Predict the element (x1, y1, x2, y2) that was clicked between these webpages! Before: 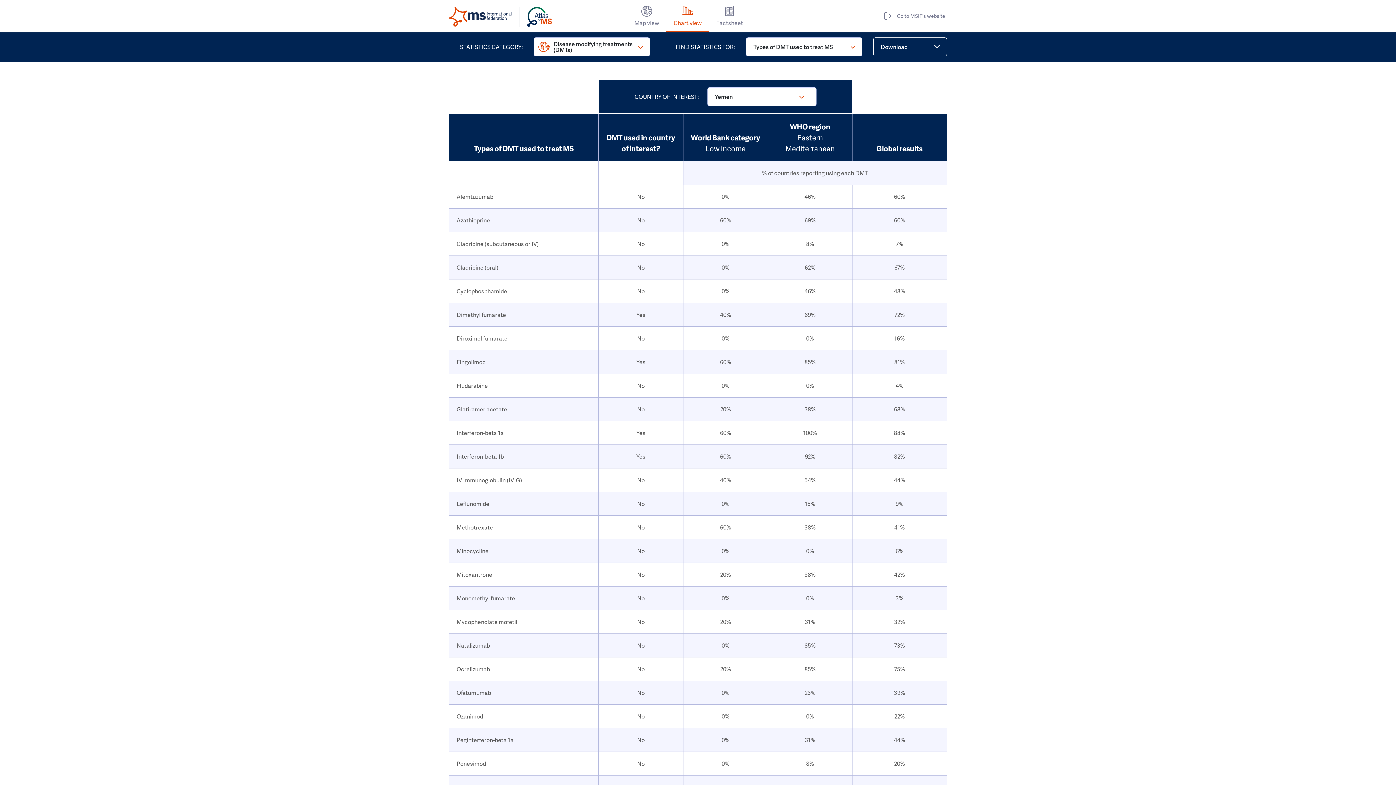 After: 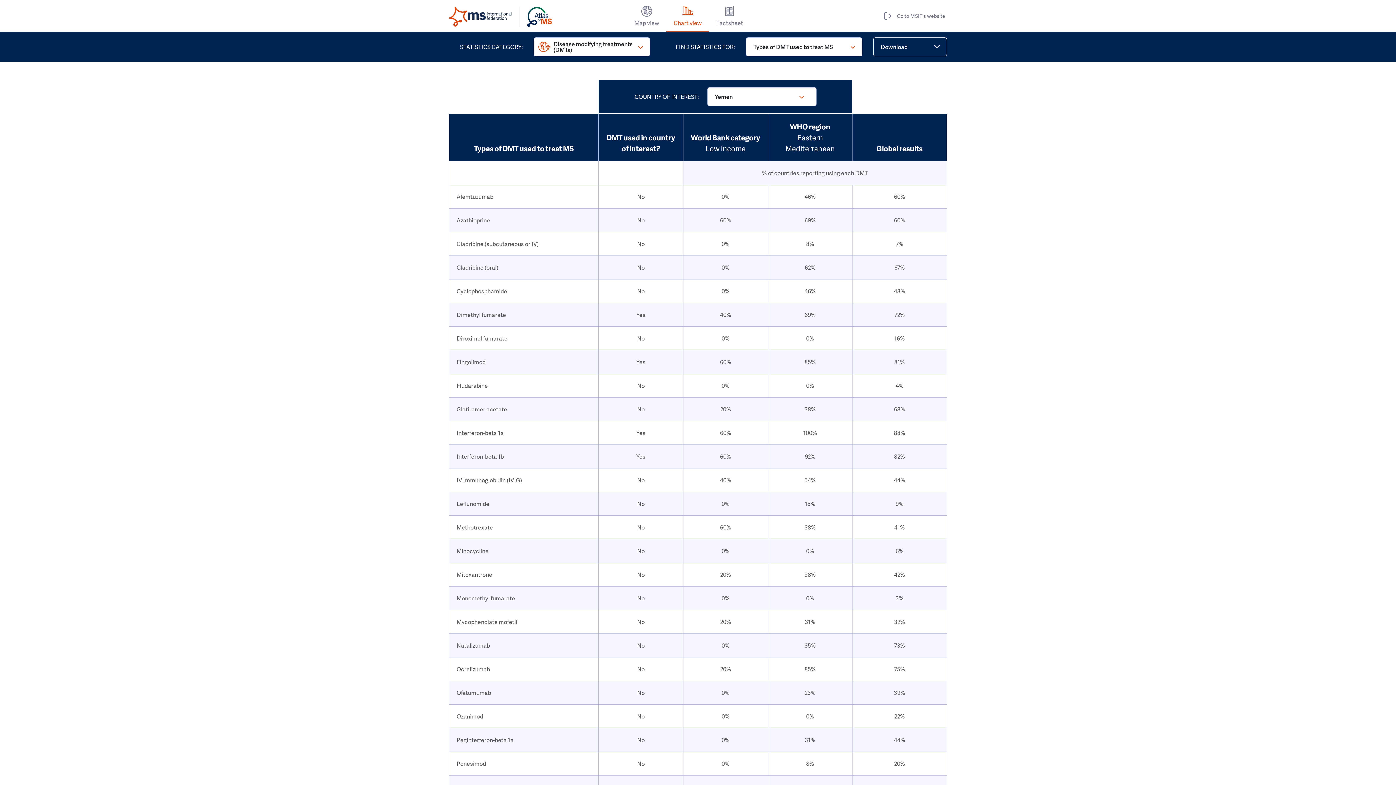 Action: bbox: (666, 5, 709, 31) label: Chart view